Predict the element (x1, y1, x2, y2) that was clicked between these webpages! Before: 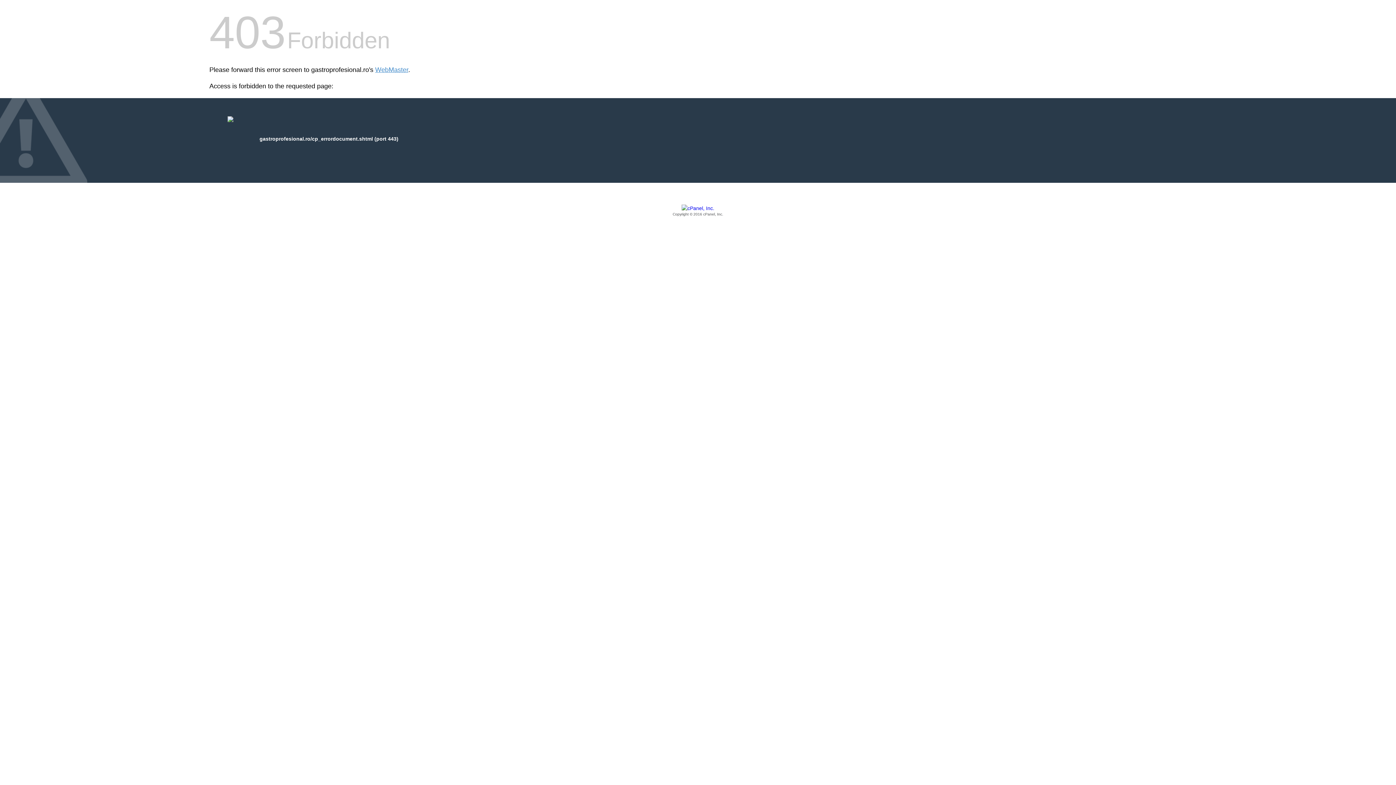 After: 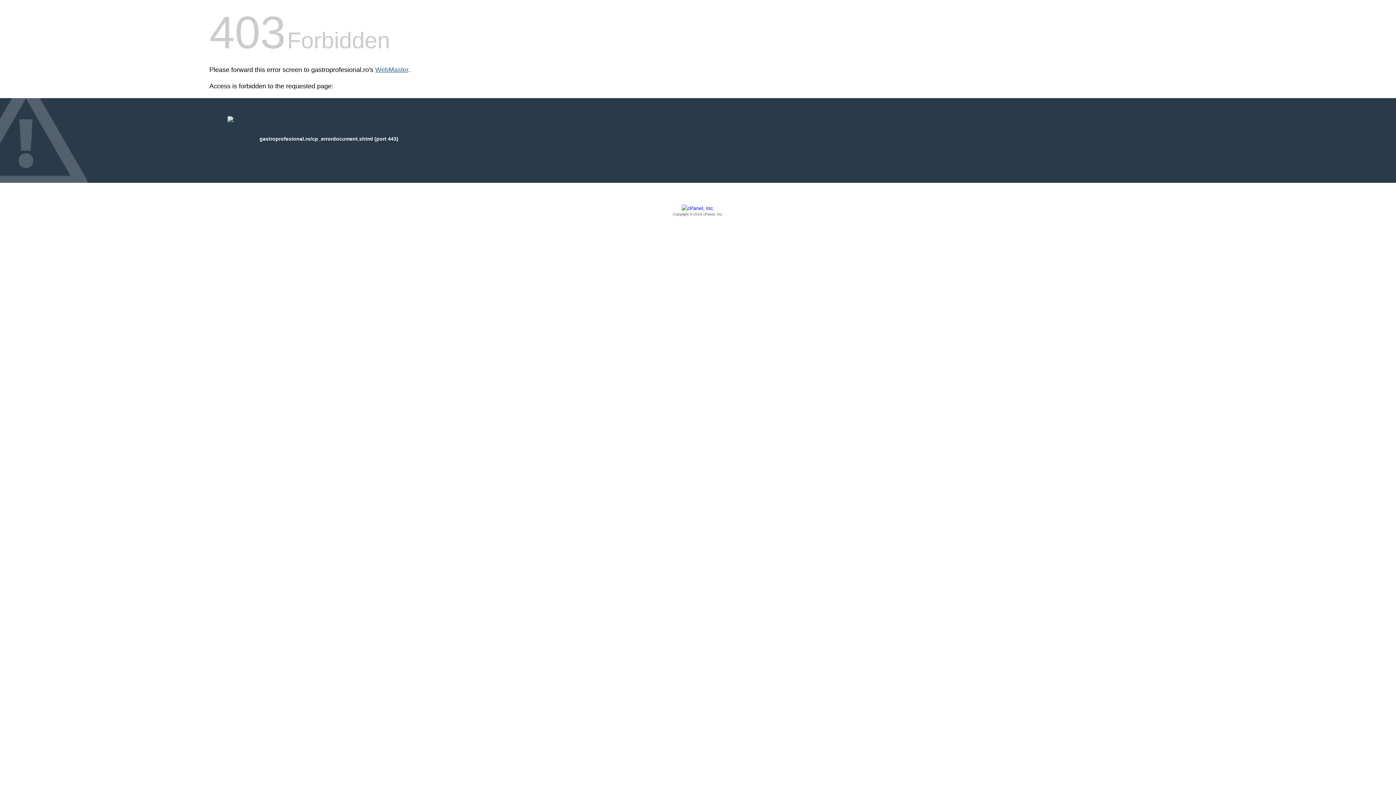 Action: label: WebMaster bbox: (375, 66, 408, 73)